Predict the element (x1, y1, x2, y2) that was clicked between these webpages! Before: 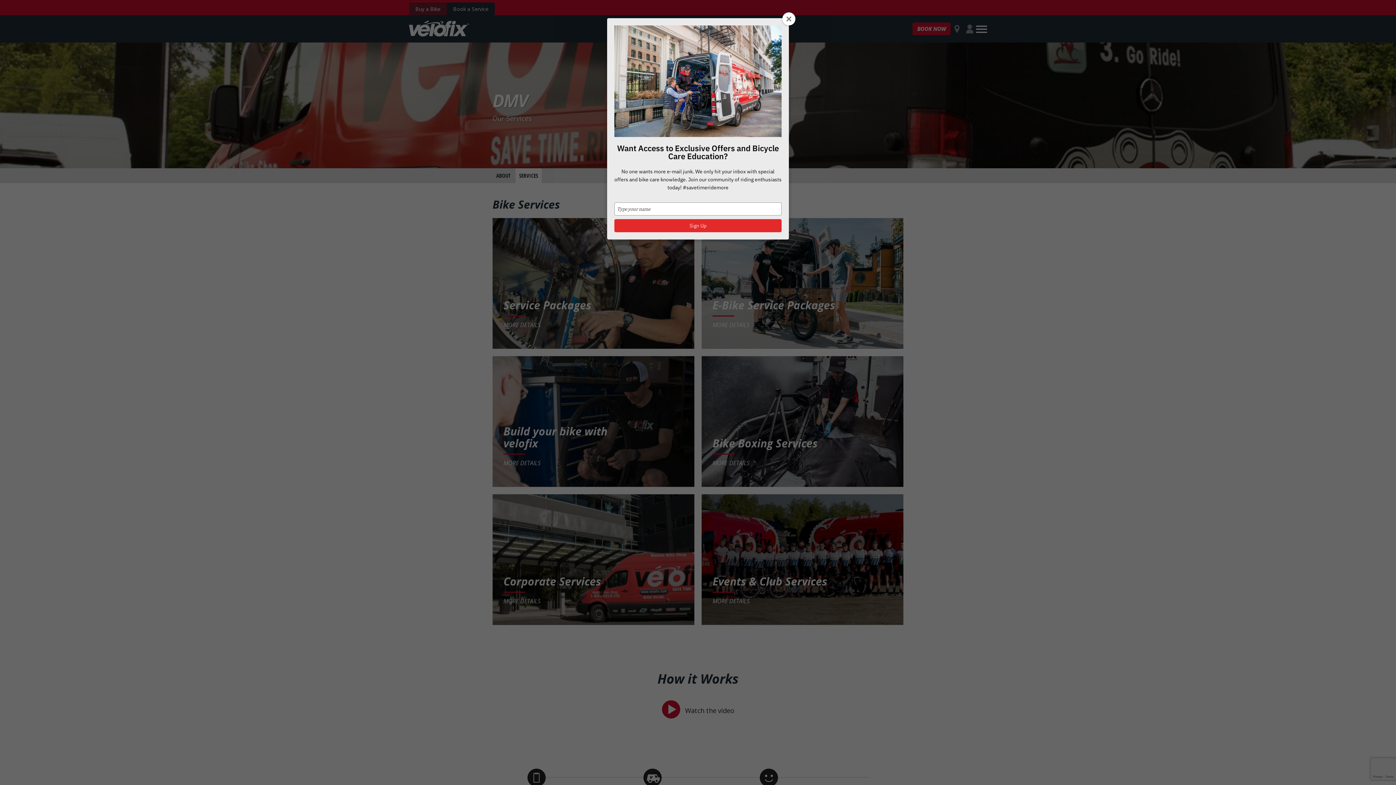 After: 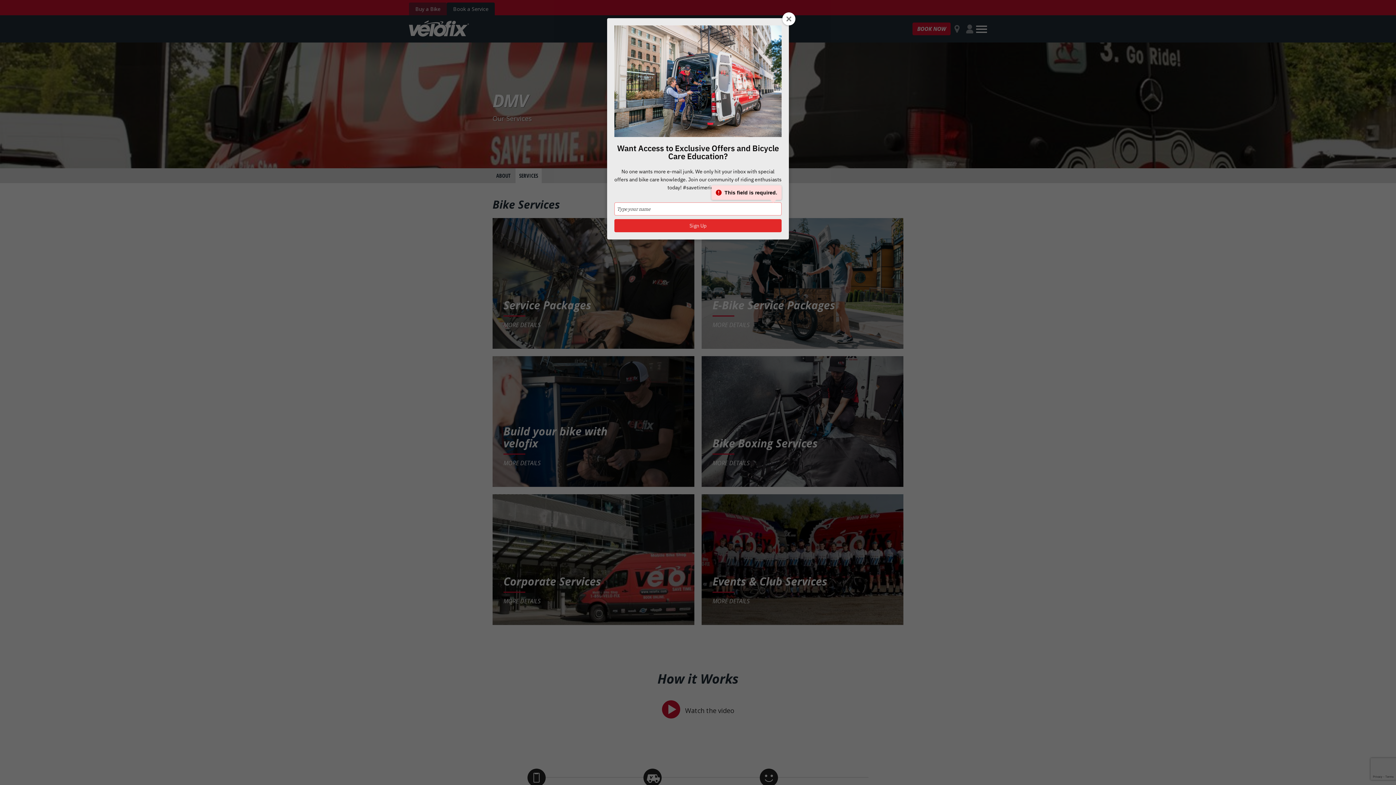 Action: bbox: (614, 219, 781, 232) label: Sign Up